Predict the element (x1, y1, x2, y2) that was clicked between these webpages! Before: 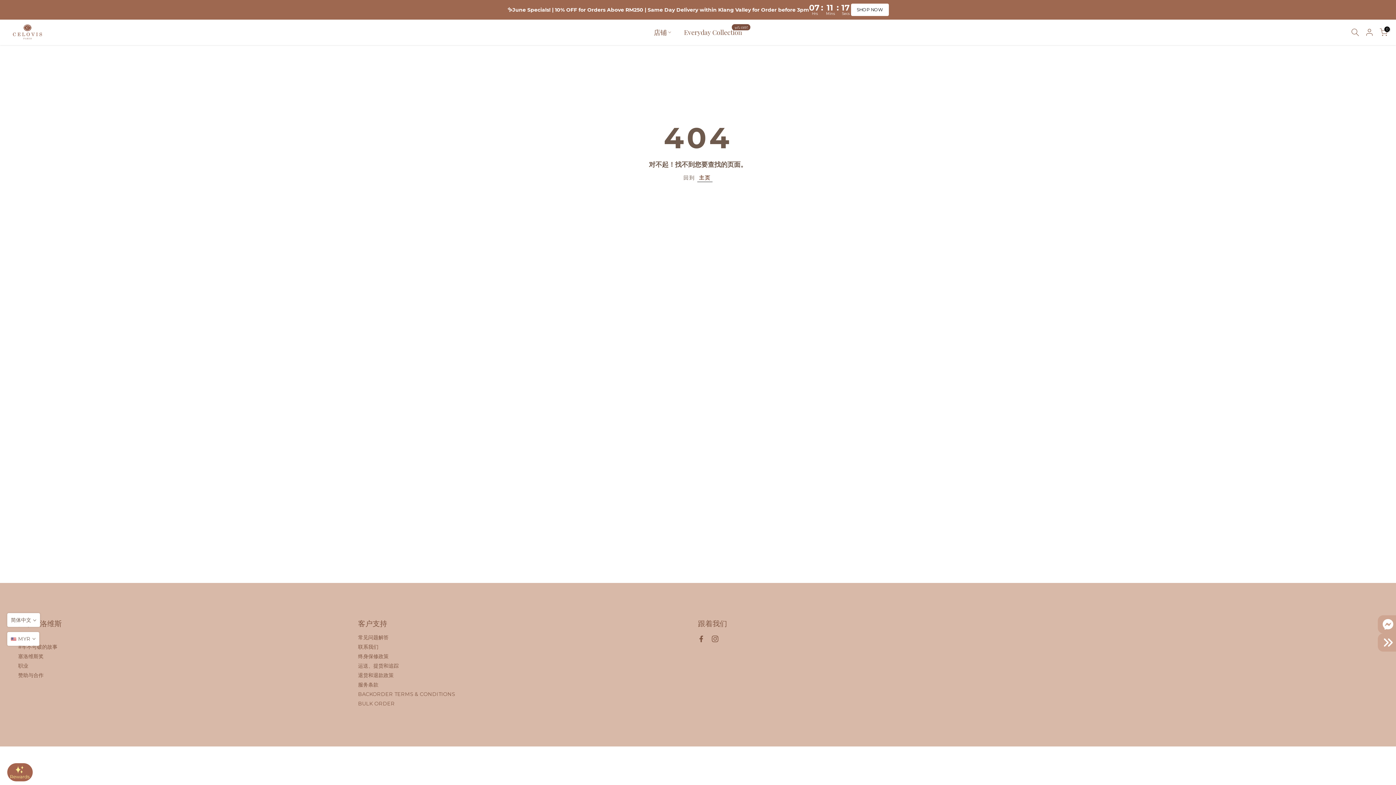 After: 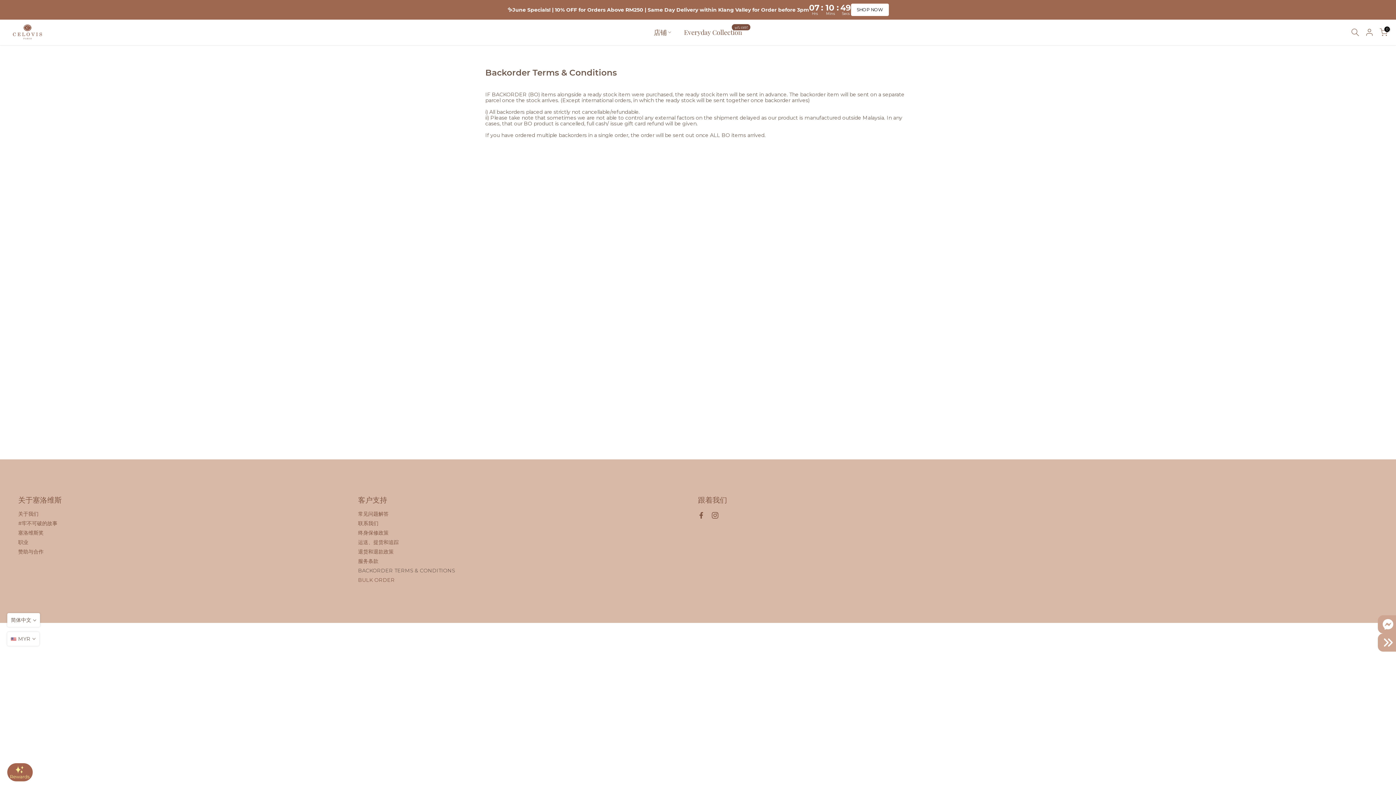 Action: label: BACKORDER TERMS & CONDITIONS bbox: (358, 691, 455, 697)